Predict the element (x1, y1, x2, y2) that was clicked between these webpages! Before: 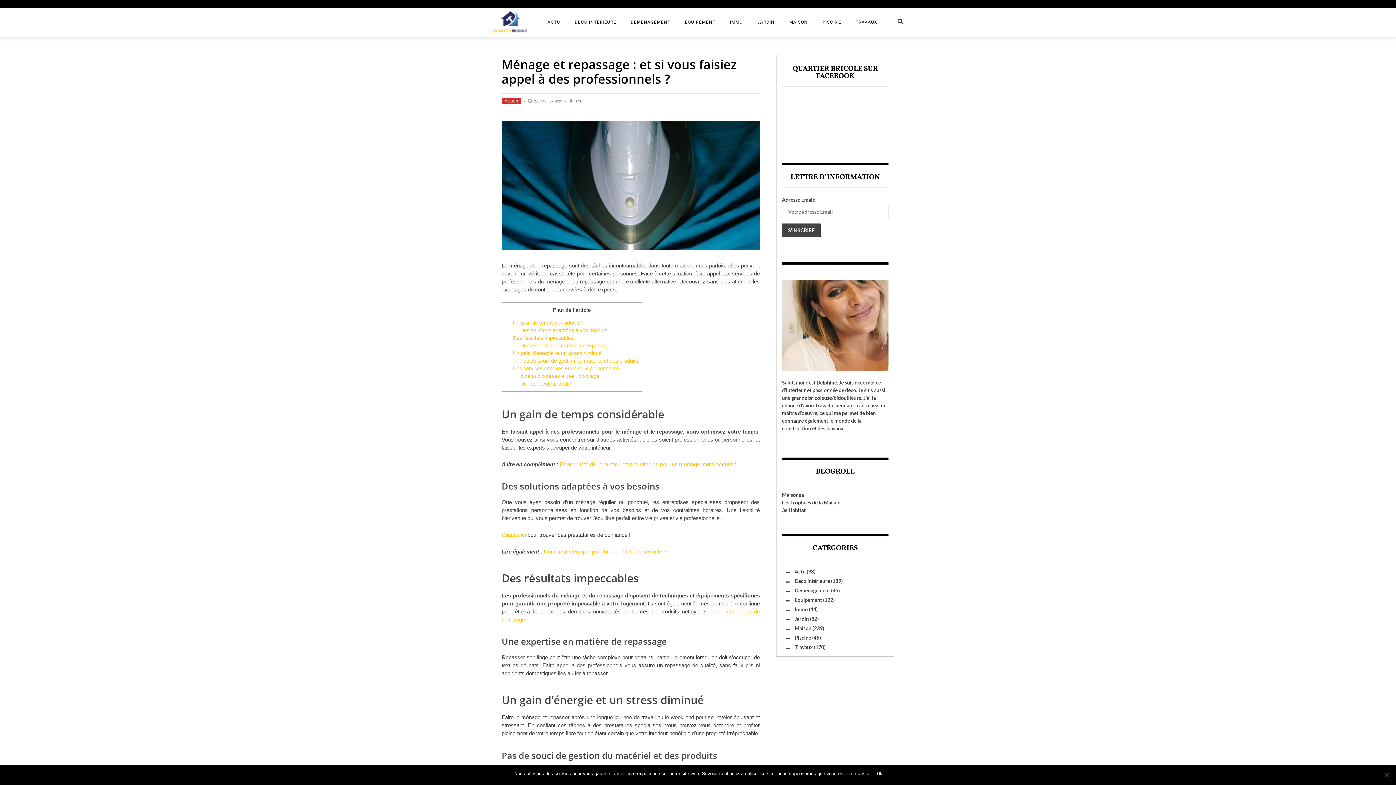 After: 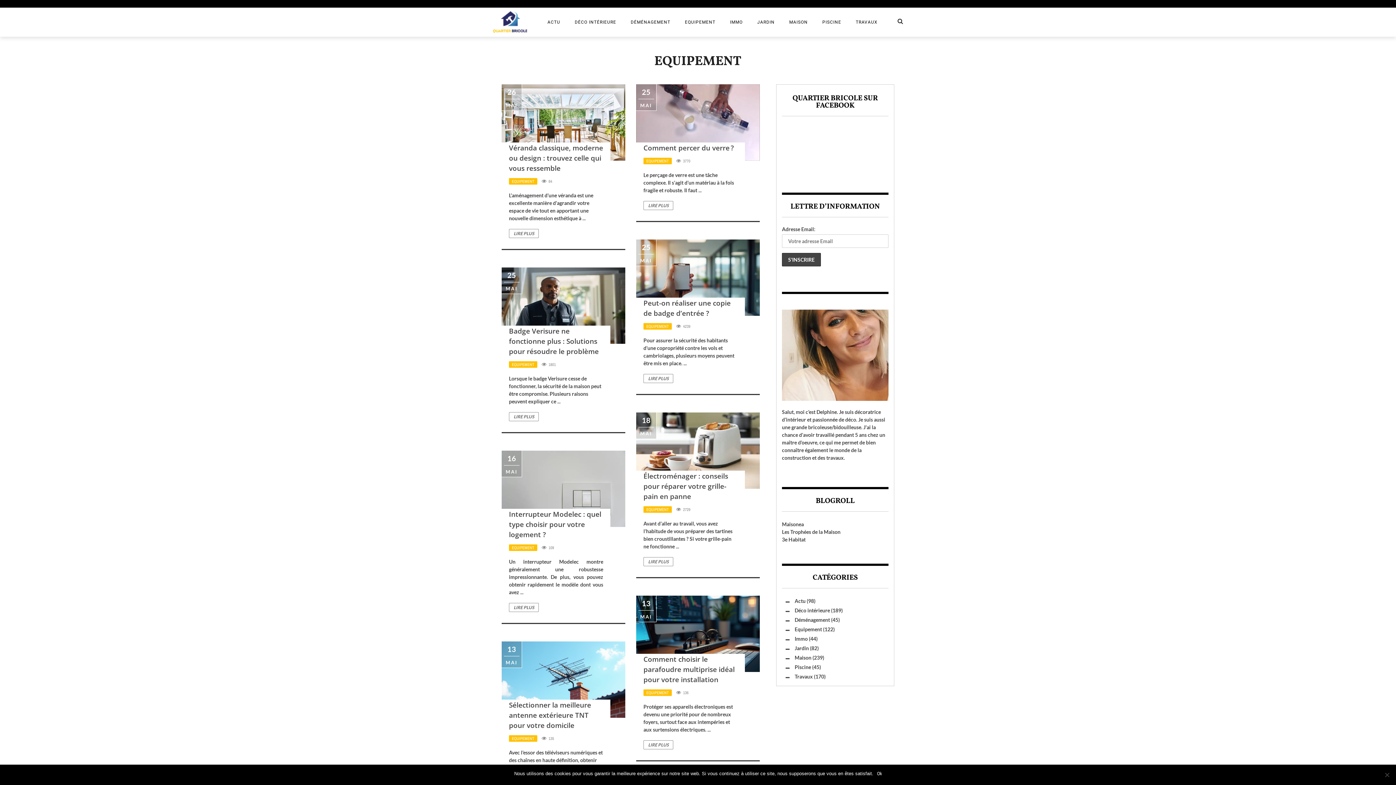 Action: label: Equipement bbox: (794, 597, 822, 603)